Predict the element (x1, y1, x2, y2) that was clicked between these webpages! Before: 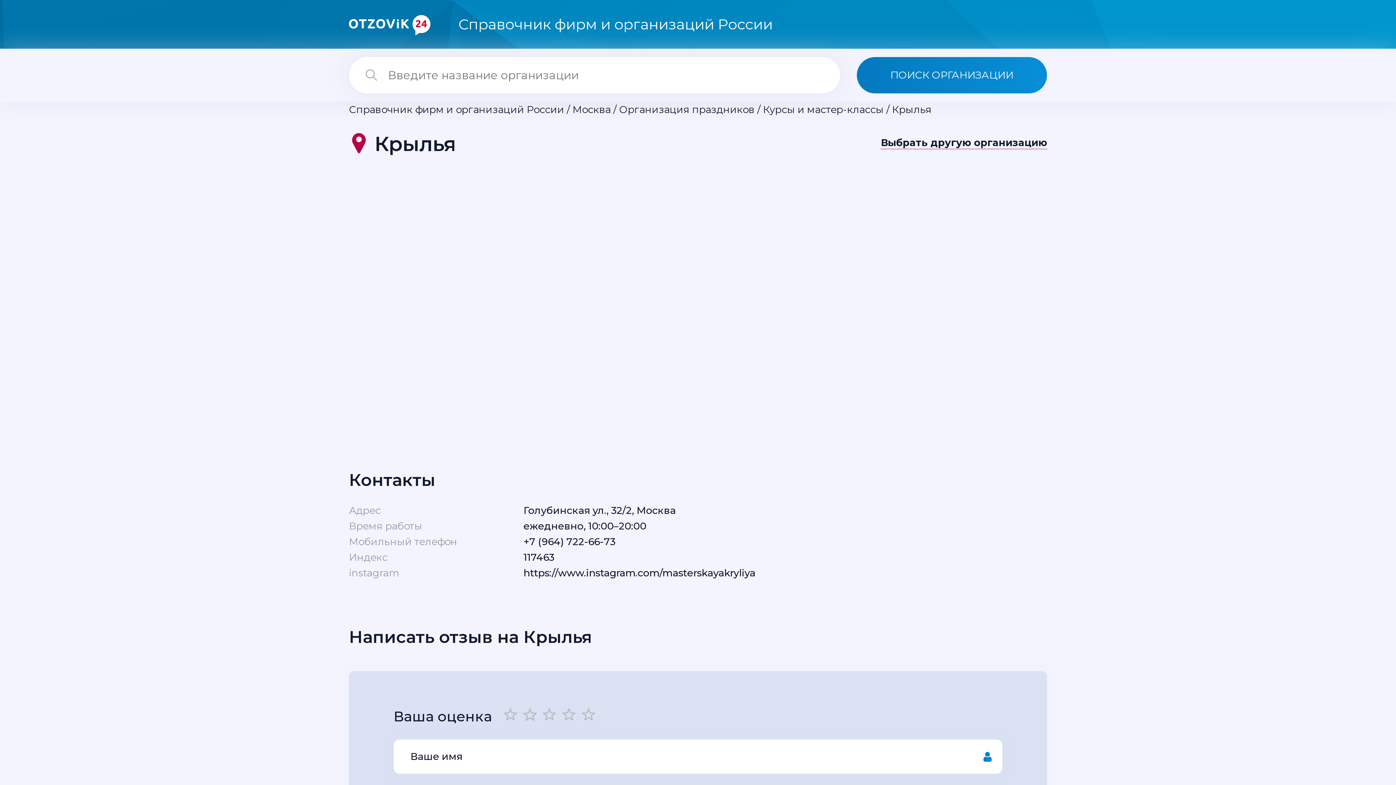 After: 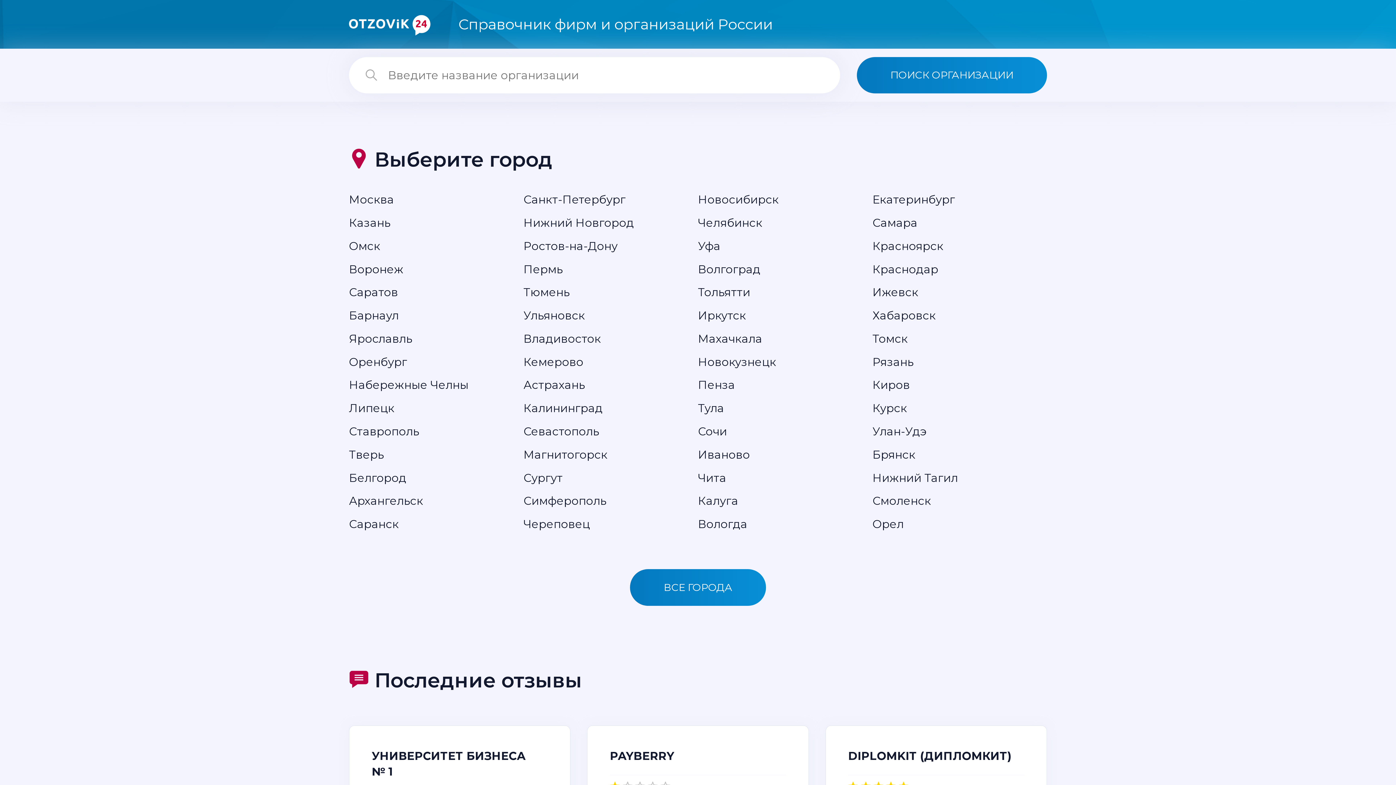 Action: bbox: (349, 22, 430, 36)